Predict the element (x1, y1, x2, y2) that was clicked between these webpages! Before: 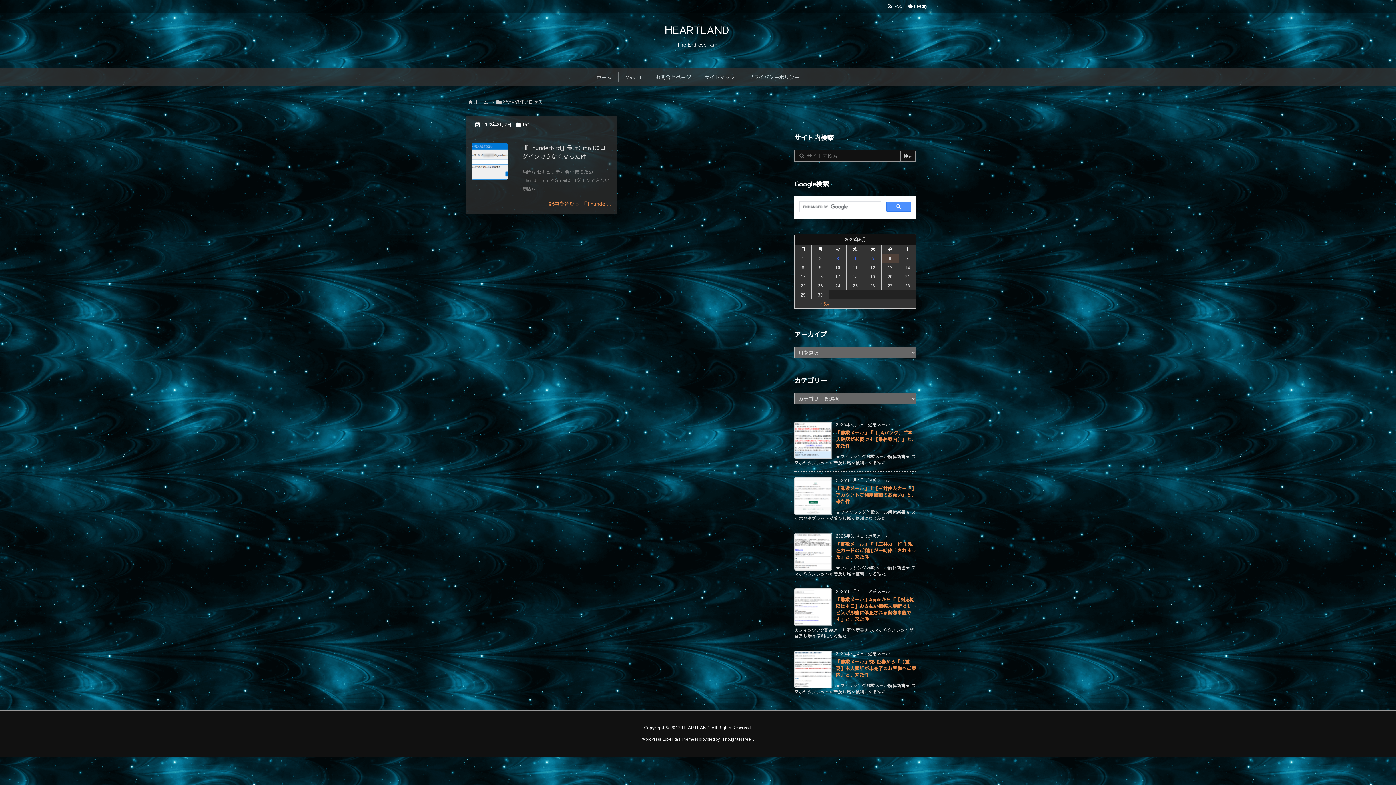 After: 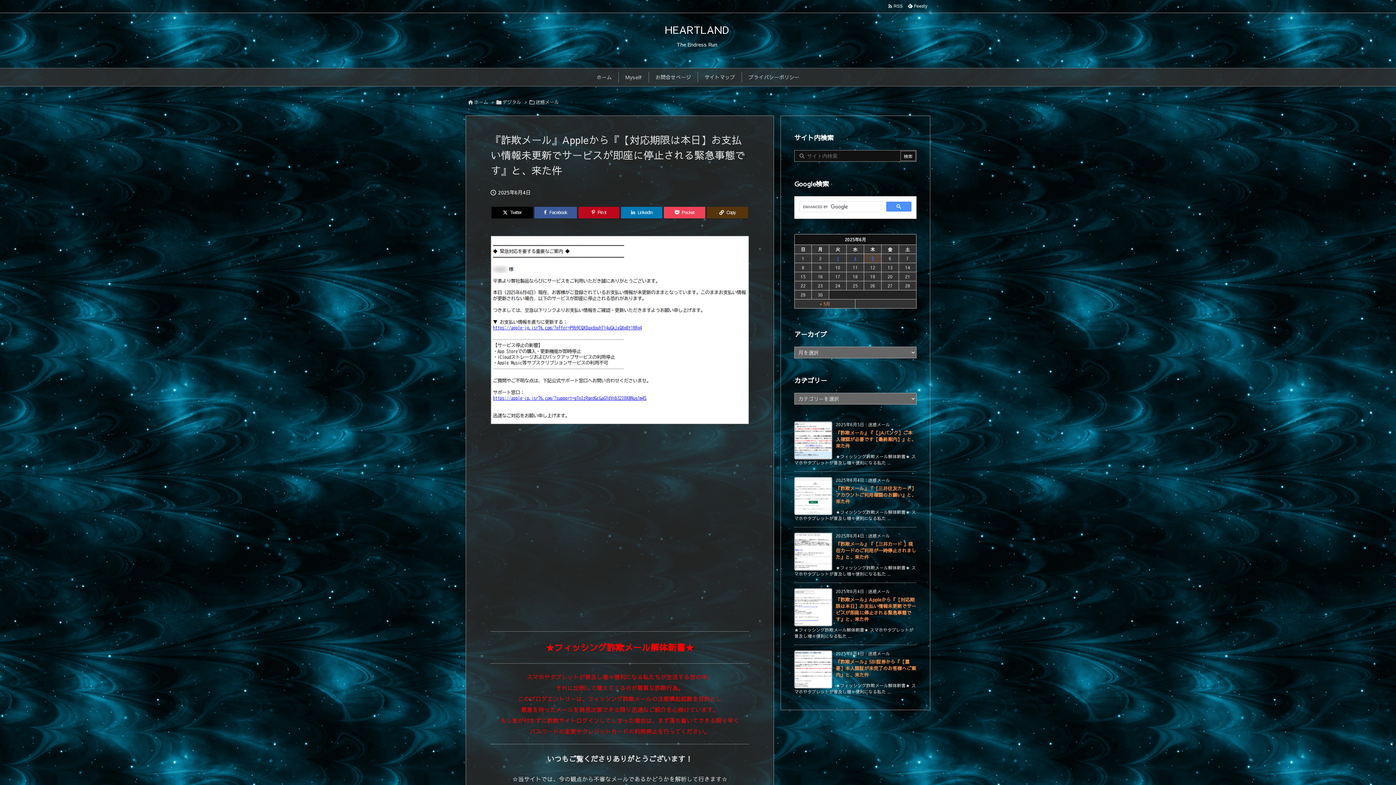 Action: label: 『詐欺メール』Appleから『【対応期限は本日】お支払い情報未更新でサービスが即座に停止される緊急事態です』と、来た件 bbox: (836, 596, 916, 622)